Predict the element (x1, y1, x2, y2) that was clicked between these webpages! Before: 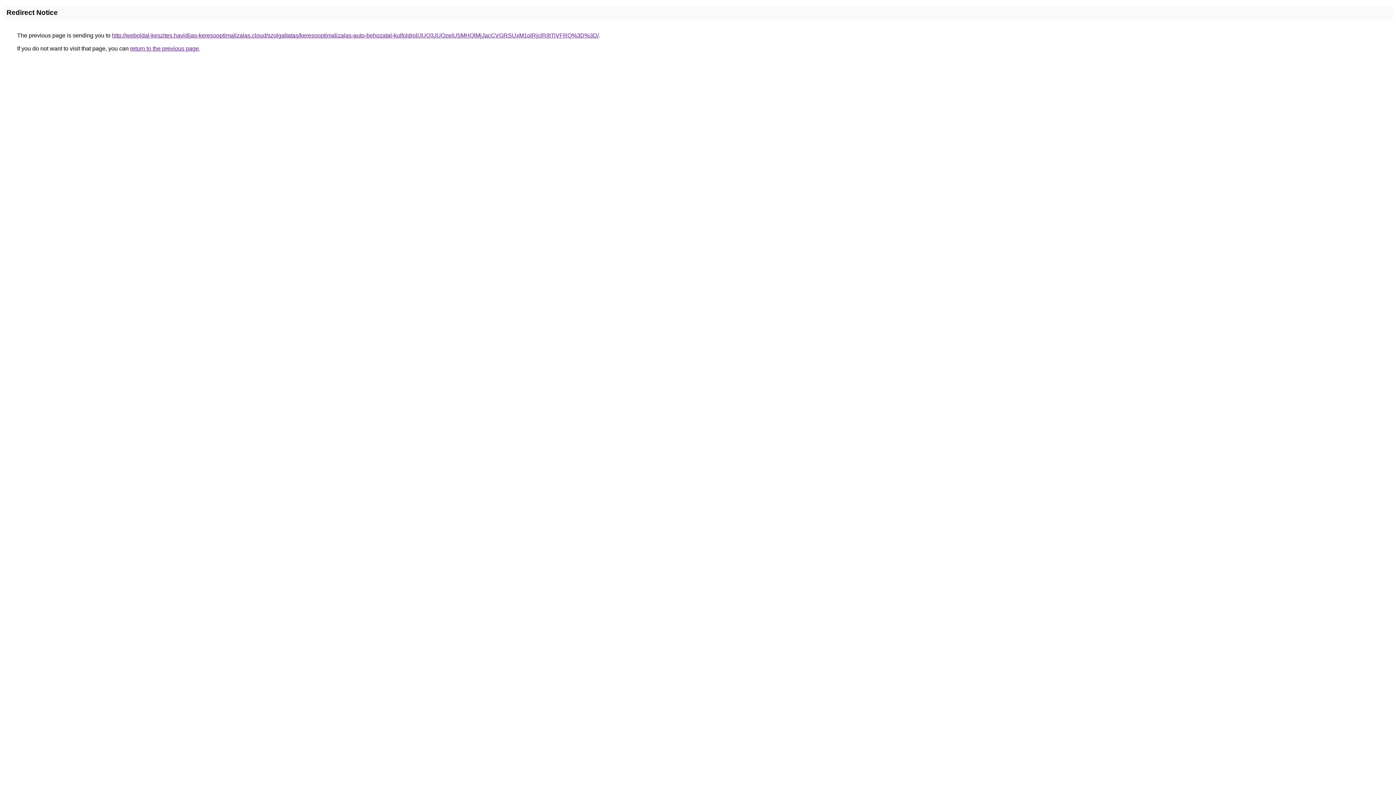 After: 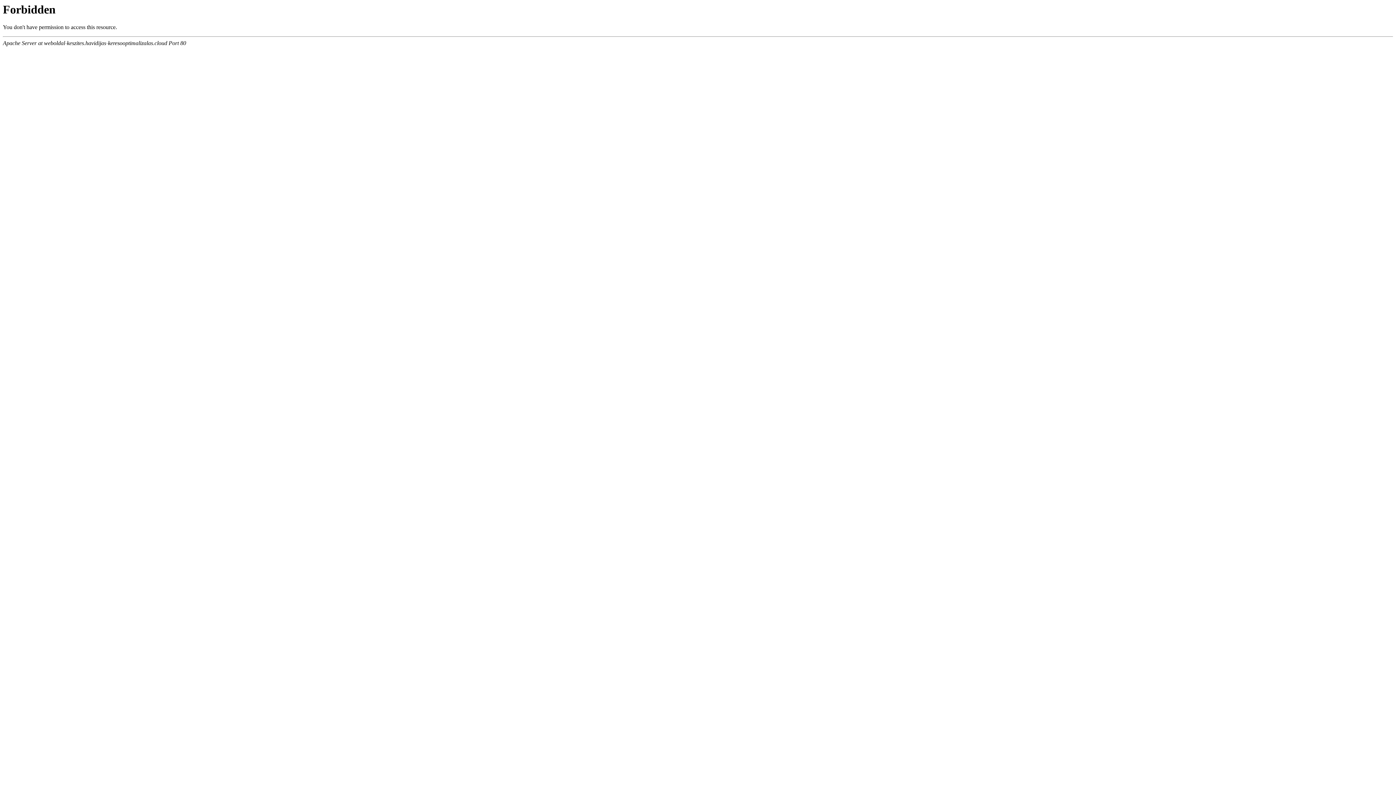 Action: bbox: (112, 32, 598, 38) label: http://weboldal-keszites.havidijas-keresooptimalizalas.cloud/szolgaltatas/keresooptimalizalas-auto-behozatal-kulfoldrol/JUQ3JUQzeiU5MHQlMjJacCVGRSUxM1olRjclRjltTiVFRQ%3D%3D/